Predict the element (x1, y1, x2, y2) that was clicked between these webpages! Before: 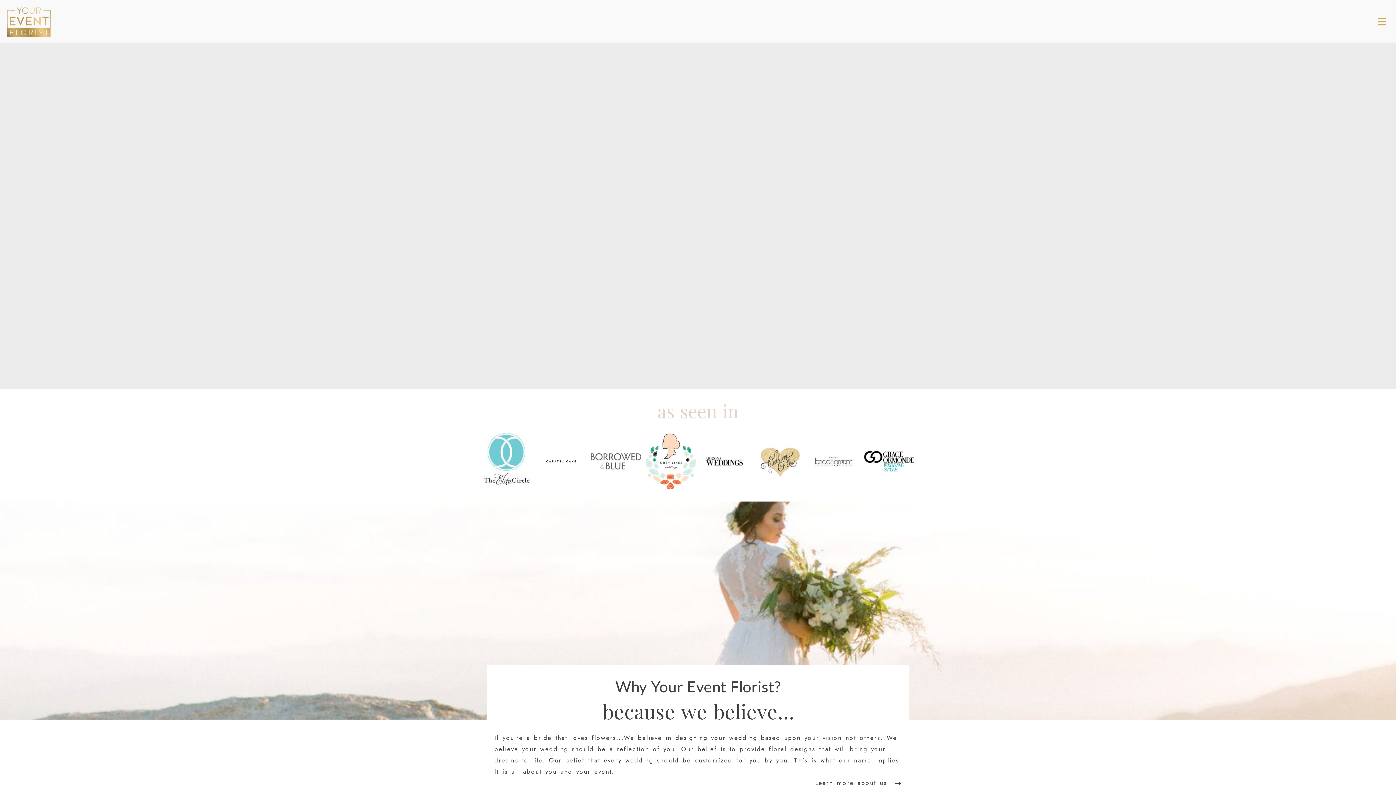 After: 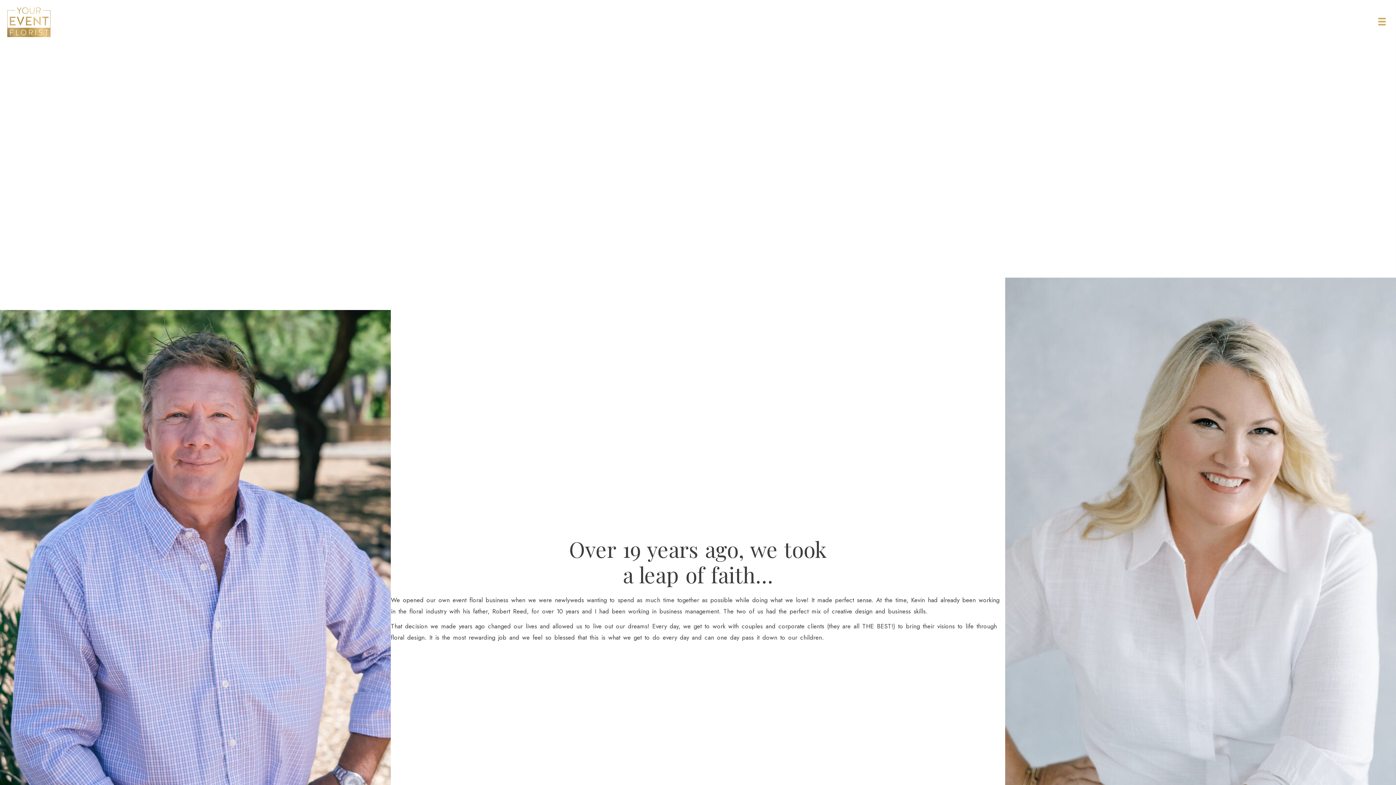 Action: label: Learn more about us bbox: (815, 779, 887, 787)